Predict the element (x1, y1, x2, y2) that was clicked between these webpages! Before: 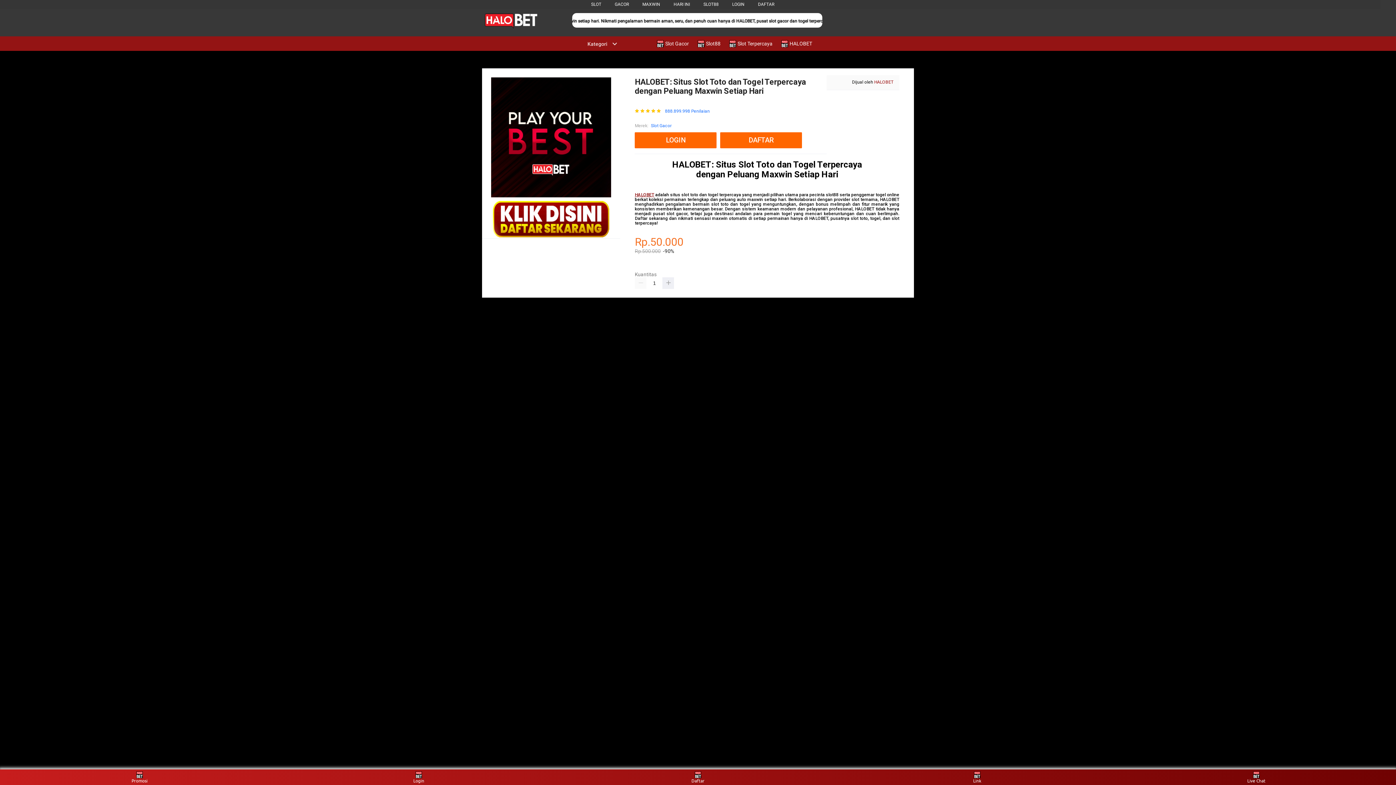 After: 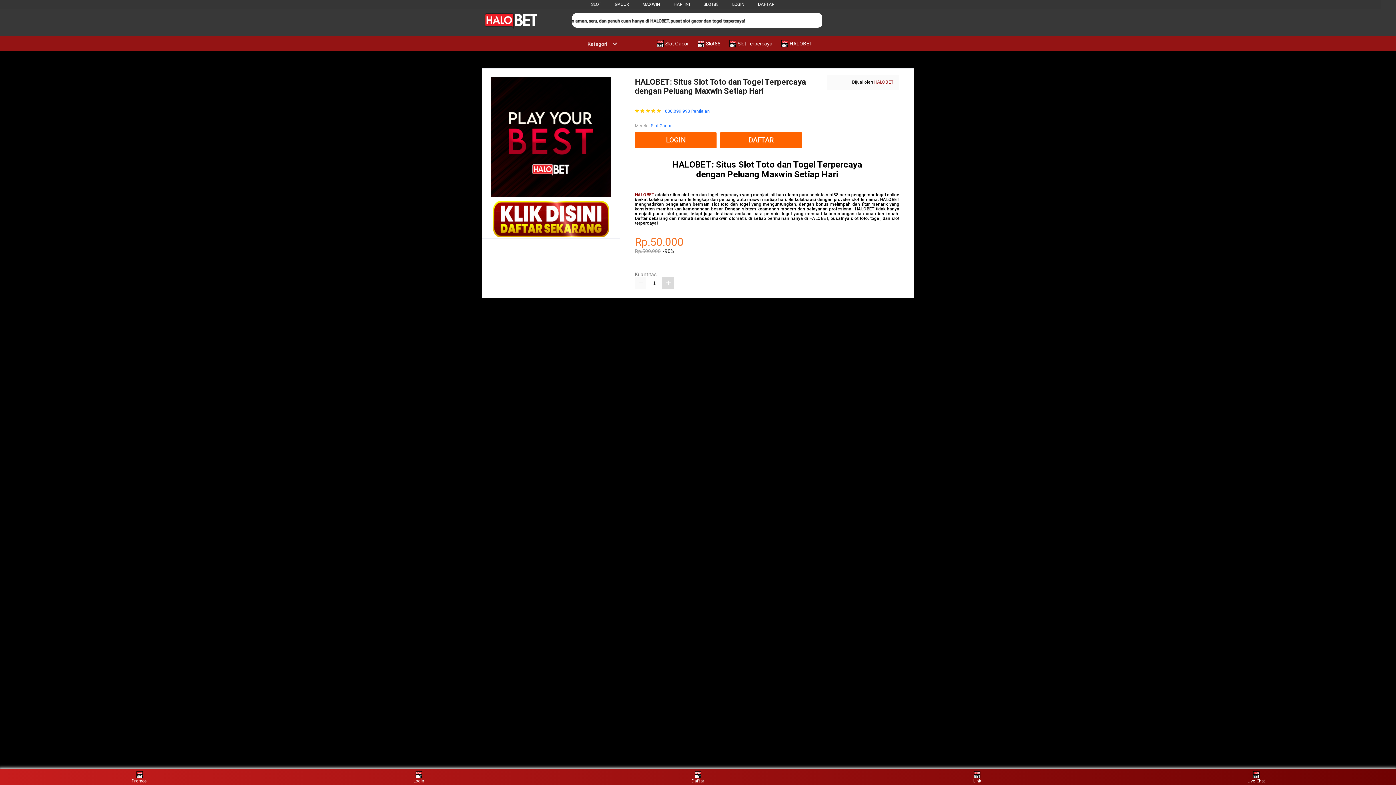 Action: bbox: (662, 277, 674, 288)